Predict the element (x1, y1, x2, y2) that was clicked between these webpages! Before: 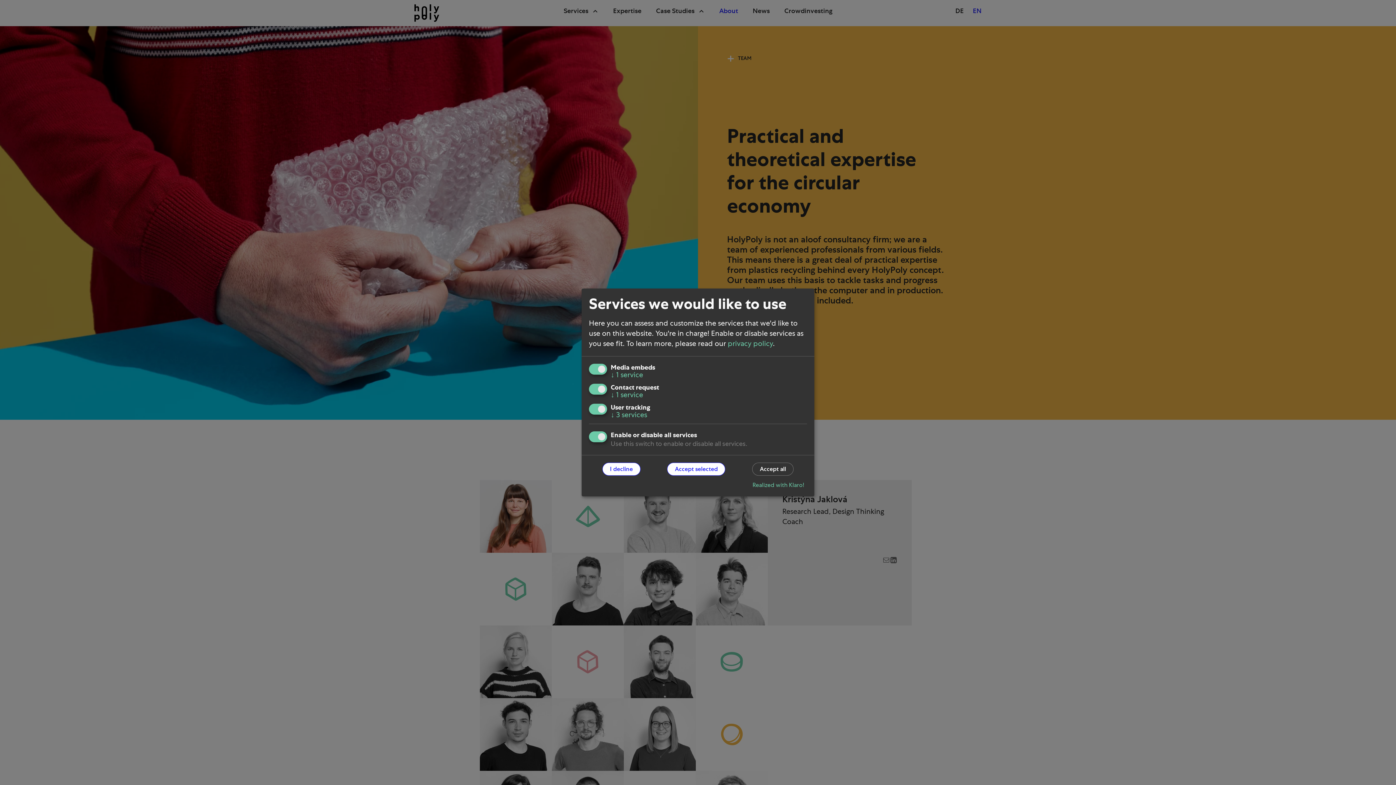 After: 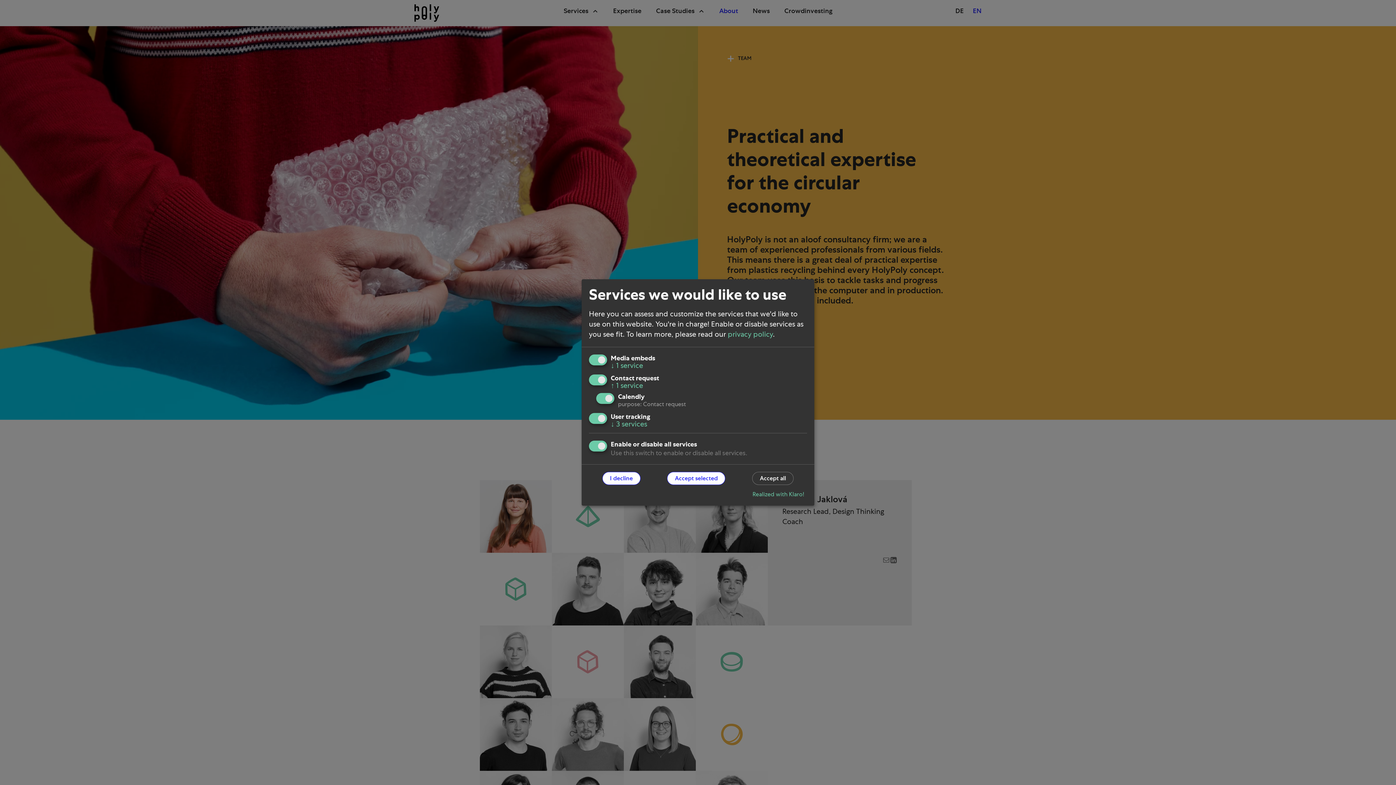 Action: bbox: (610, 391, 643, 398) label: ↓ 1 service